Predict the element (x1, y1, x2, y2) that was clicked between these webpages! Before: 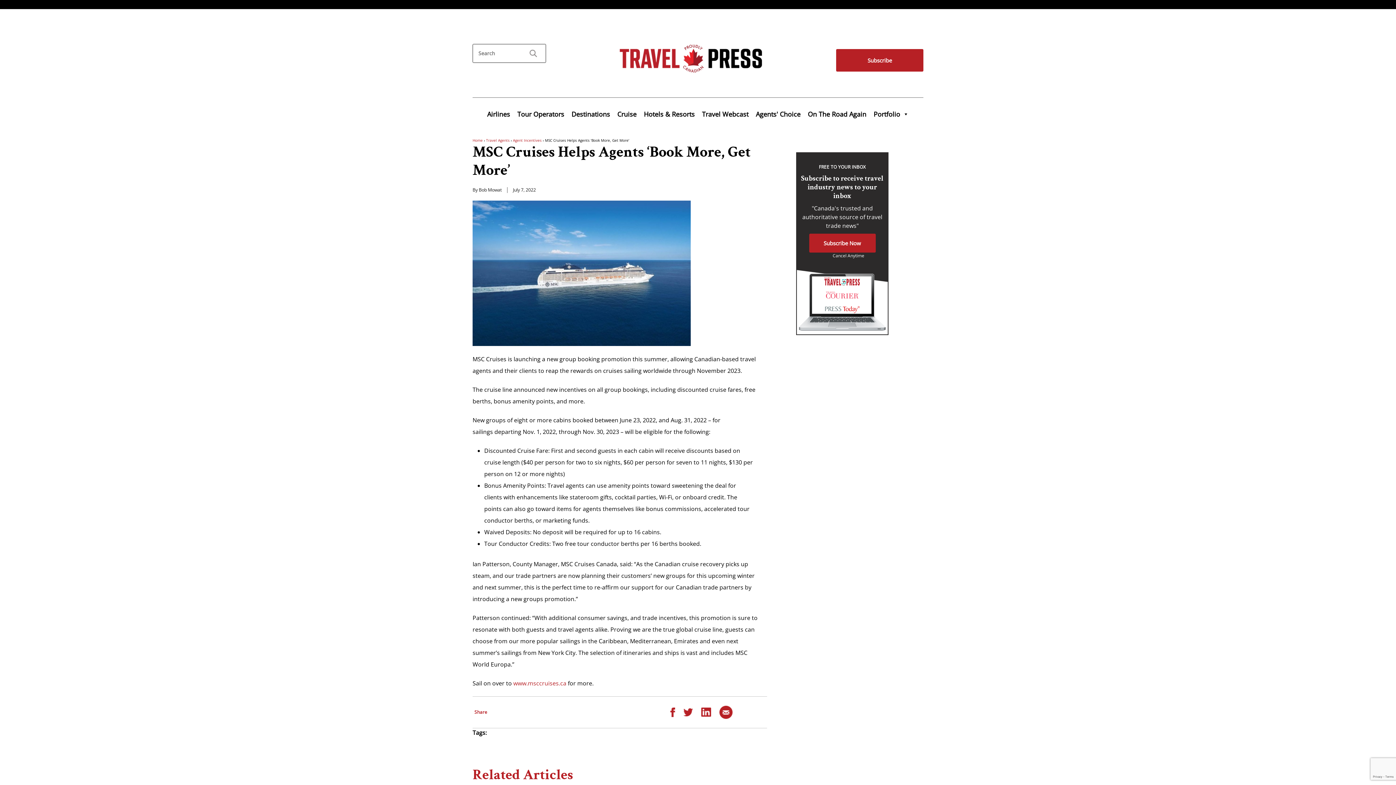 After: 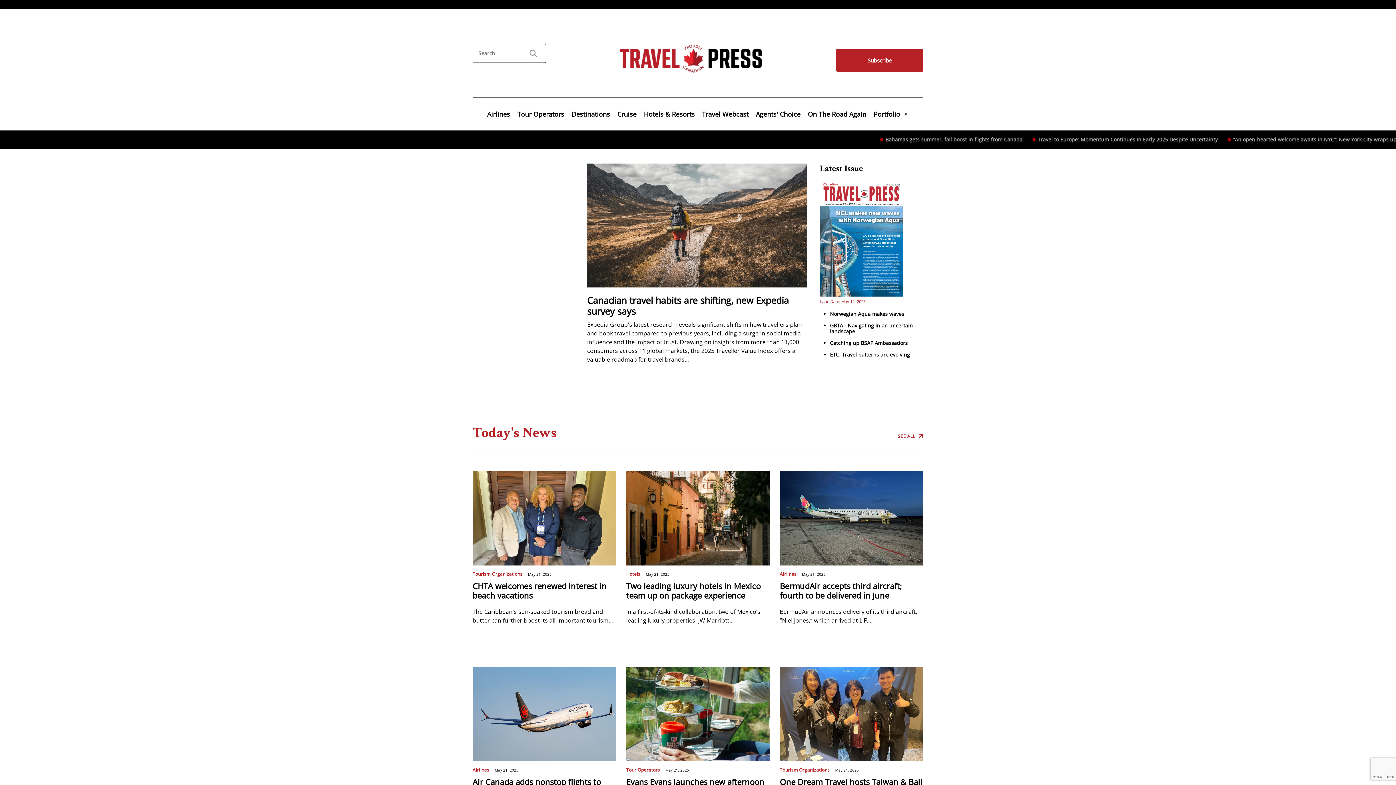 Action: bbox: (618, 55, 764, 63)